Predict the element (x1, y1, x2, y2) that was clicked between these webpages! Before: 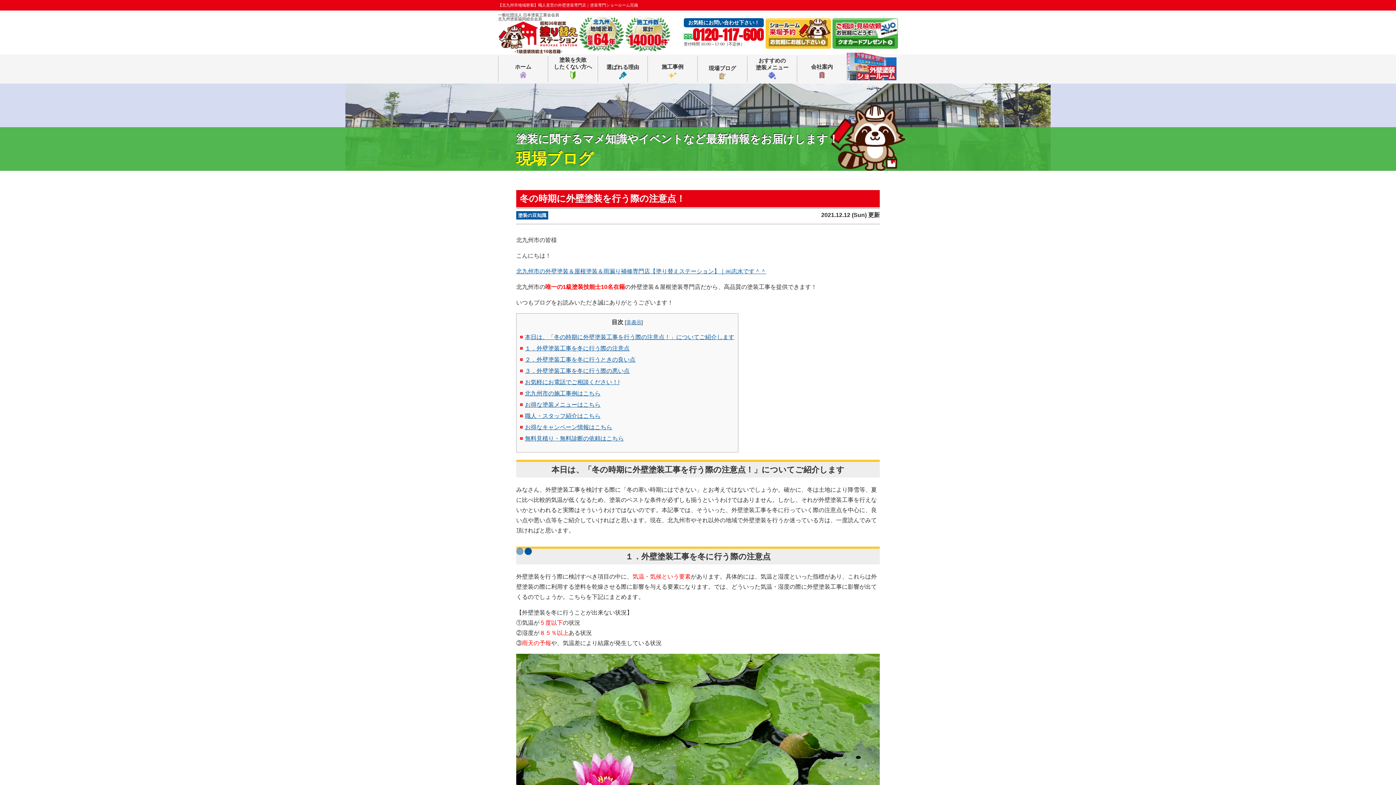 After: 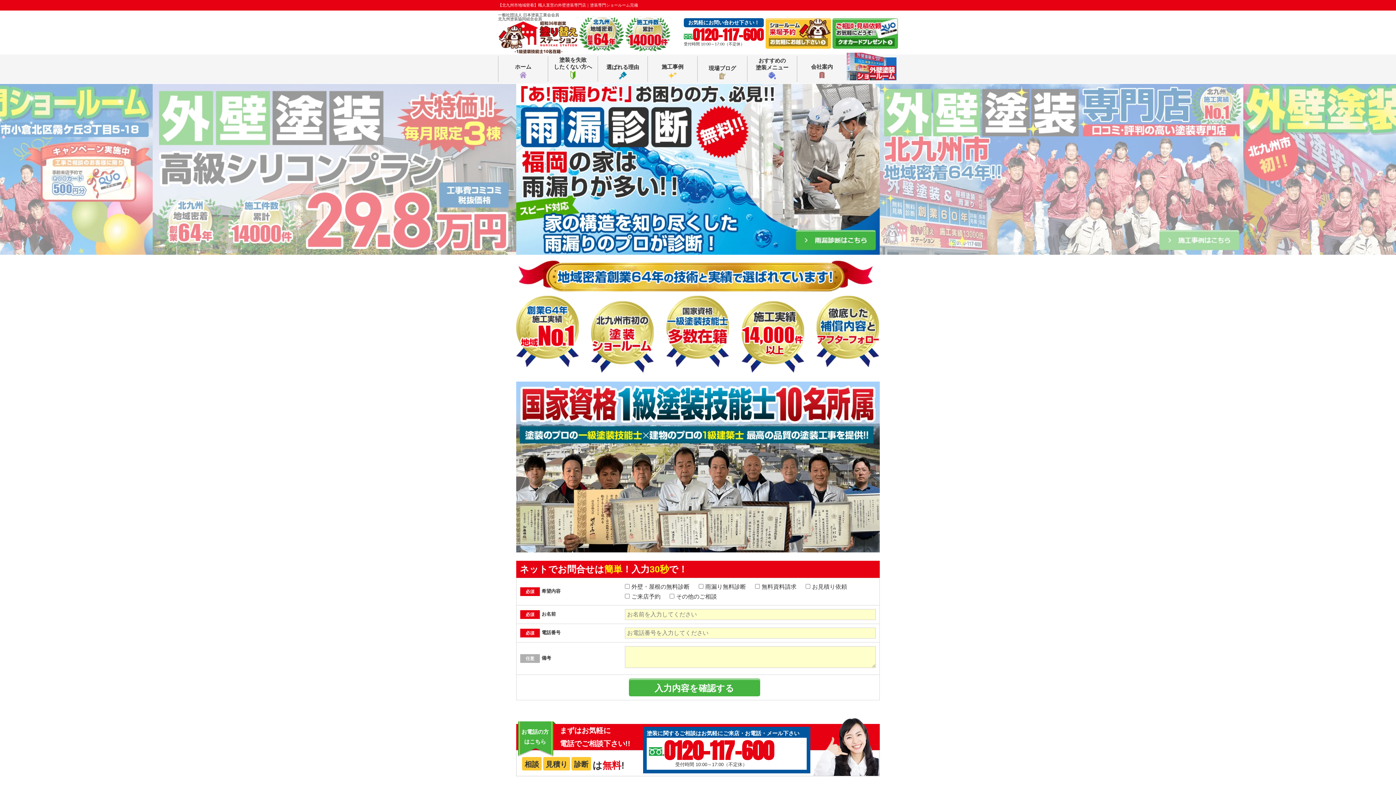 Action: bbox: (498, 13, 578, 53)